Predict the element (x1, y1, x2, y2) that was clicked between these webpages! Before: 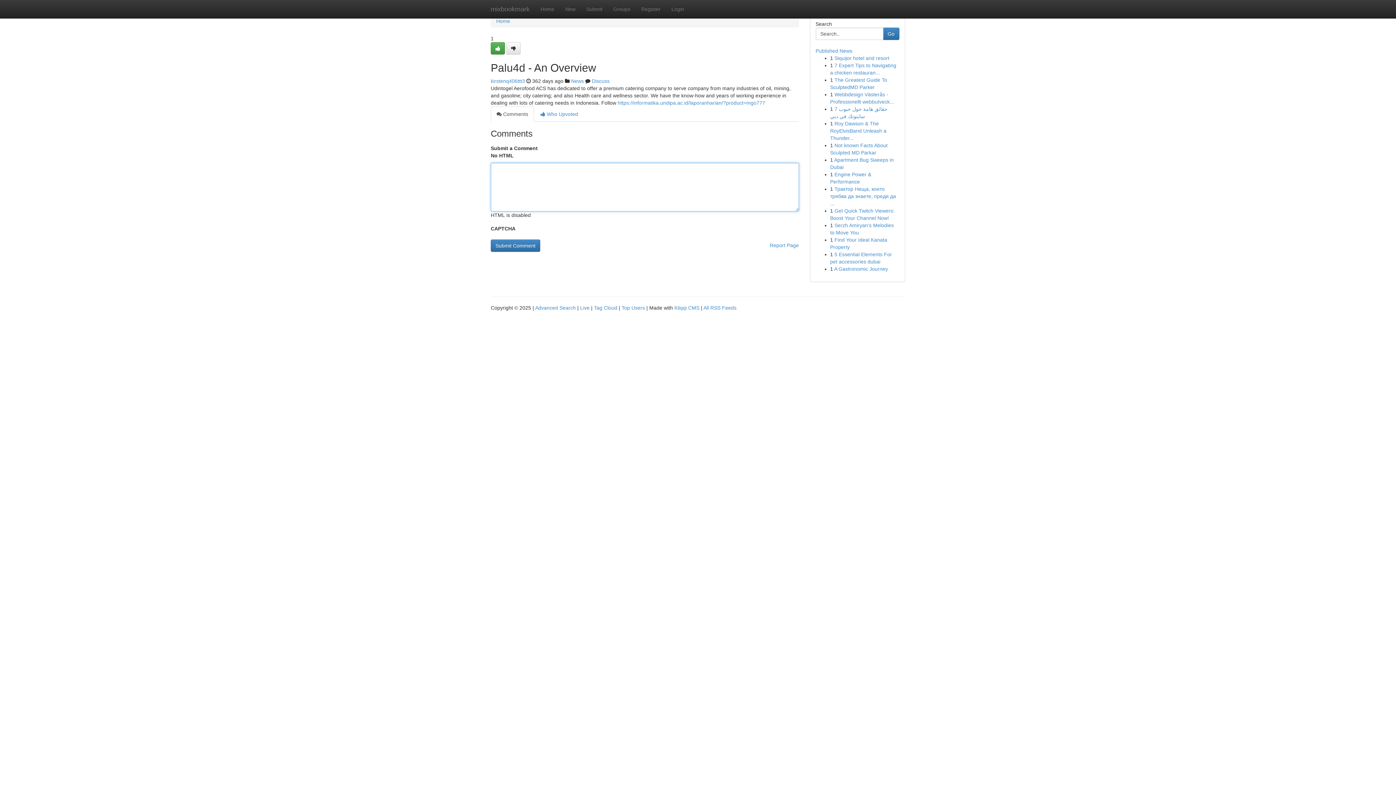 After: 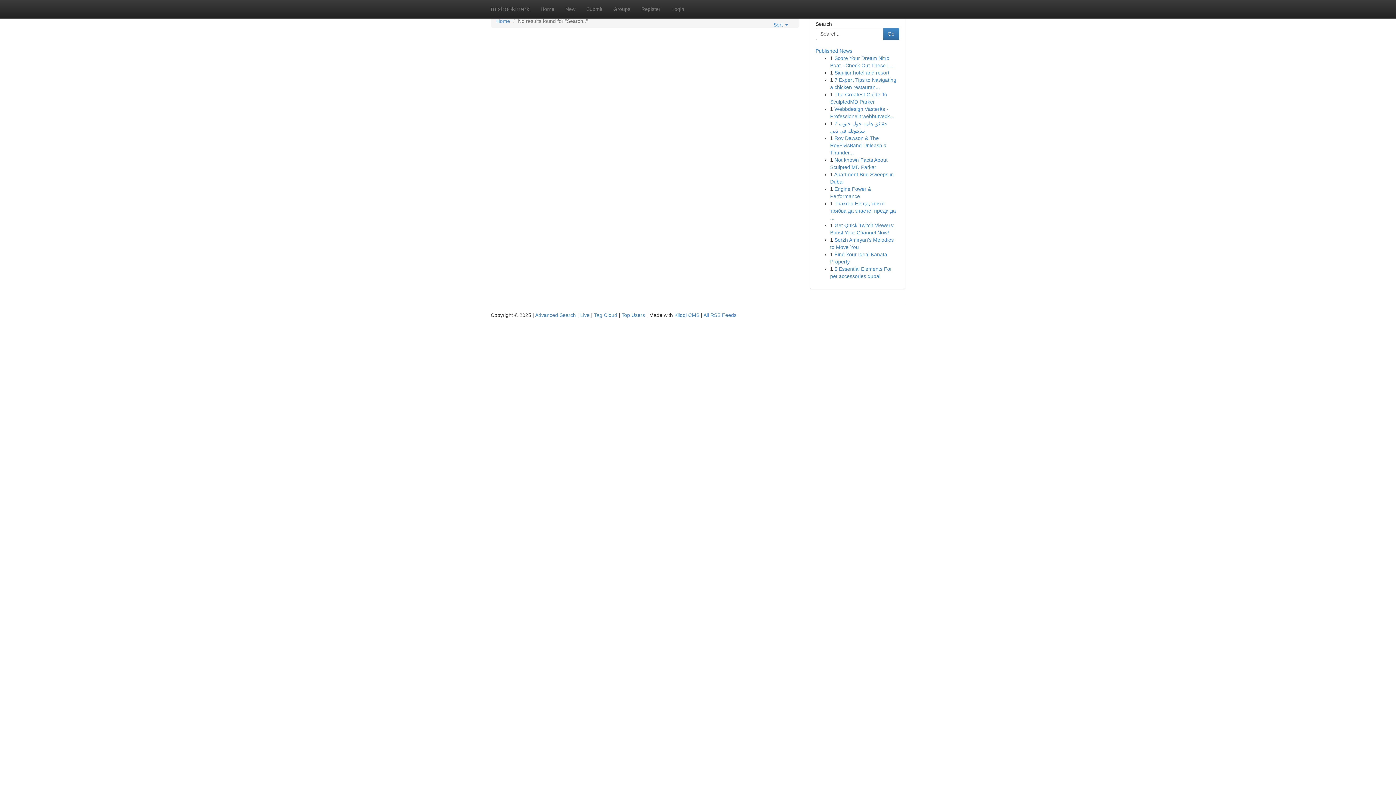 Action: label: Go bbox: (883, 27, 899, 40)